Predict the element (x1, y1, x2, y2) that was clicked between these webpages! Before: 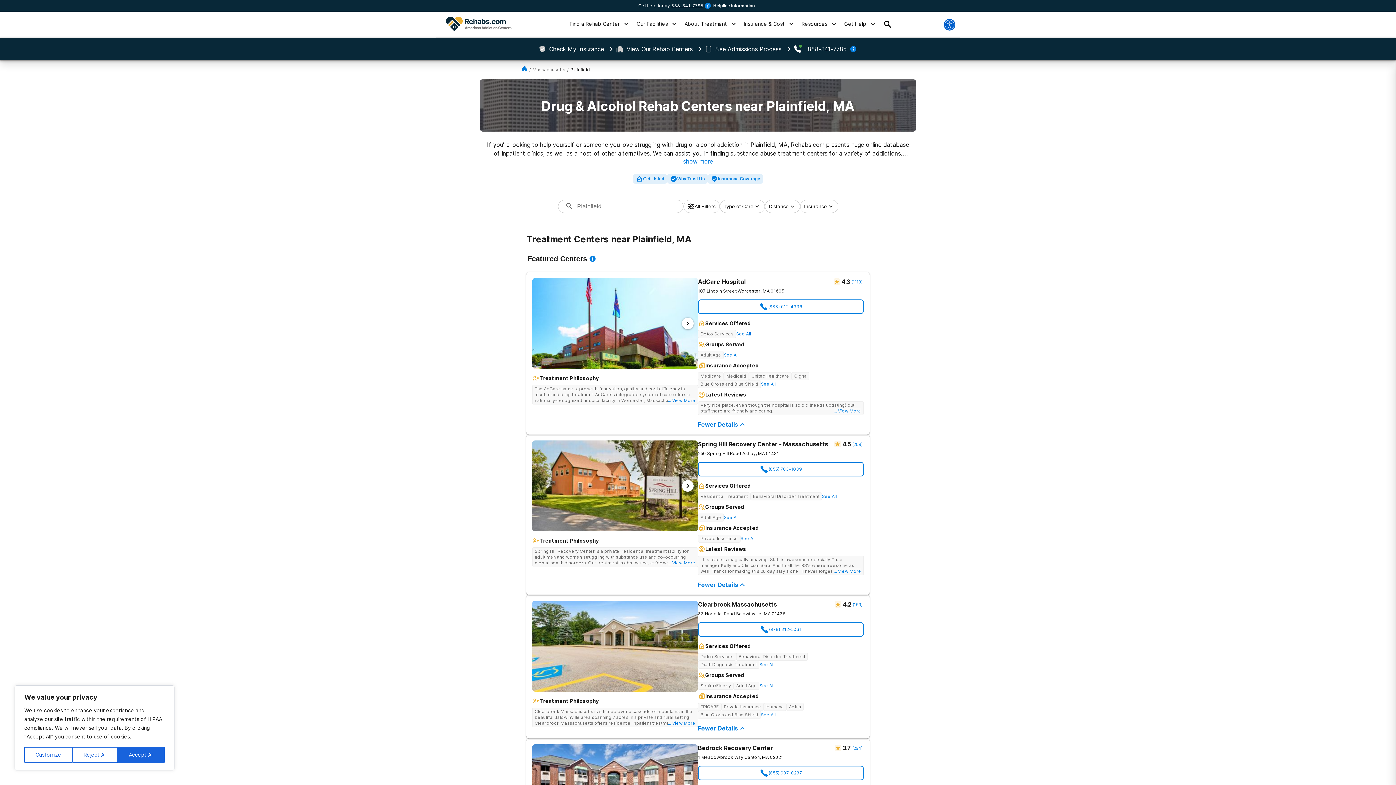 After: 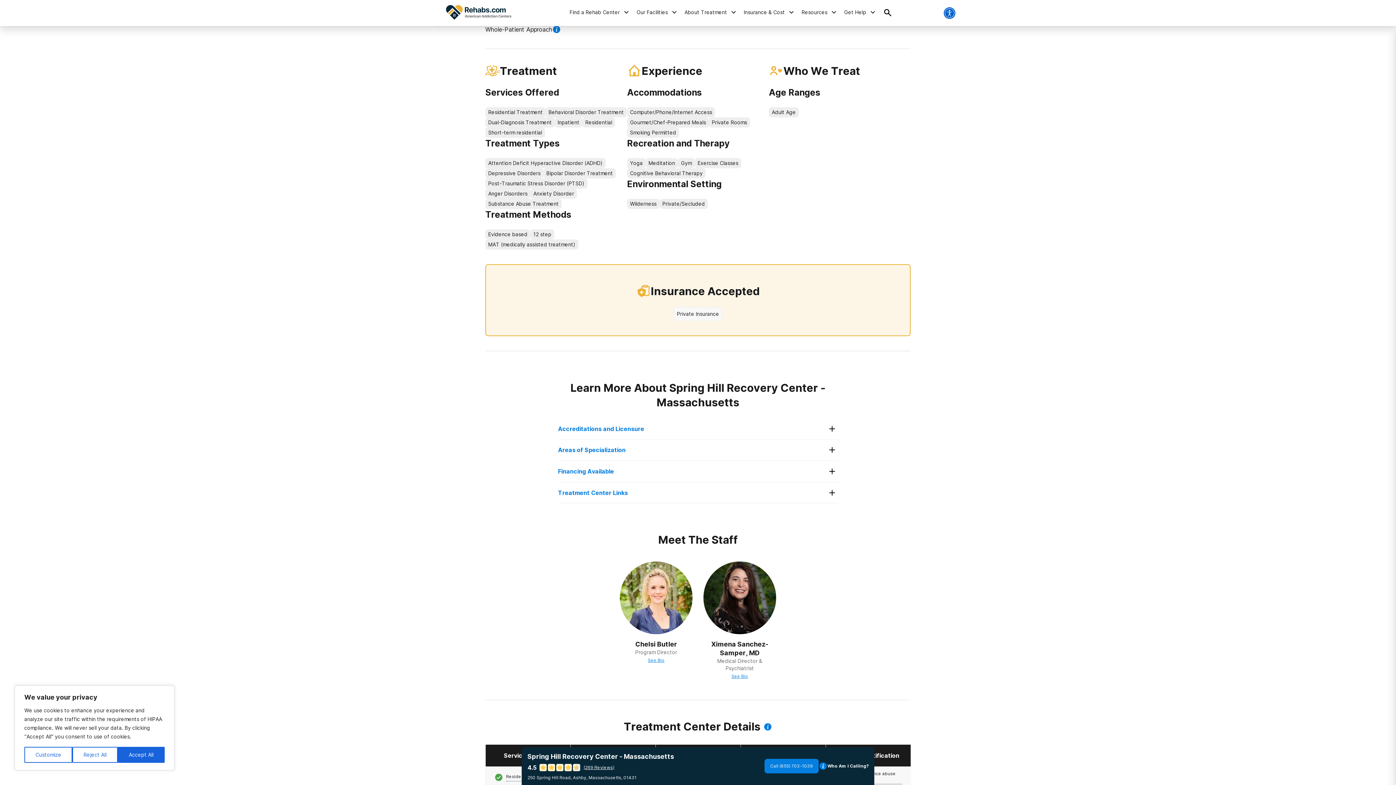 Action: label: See All bbox: (822, 493, 837, 499)